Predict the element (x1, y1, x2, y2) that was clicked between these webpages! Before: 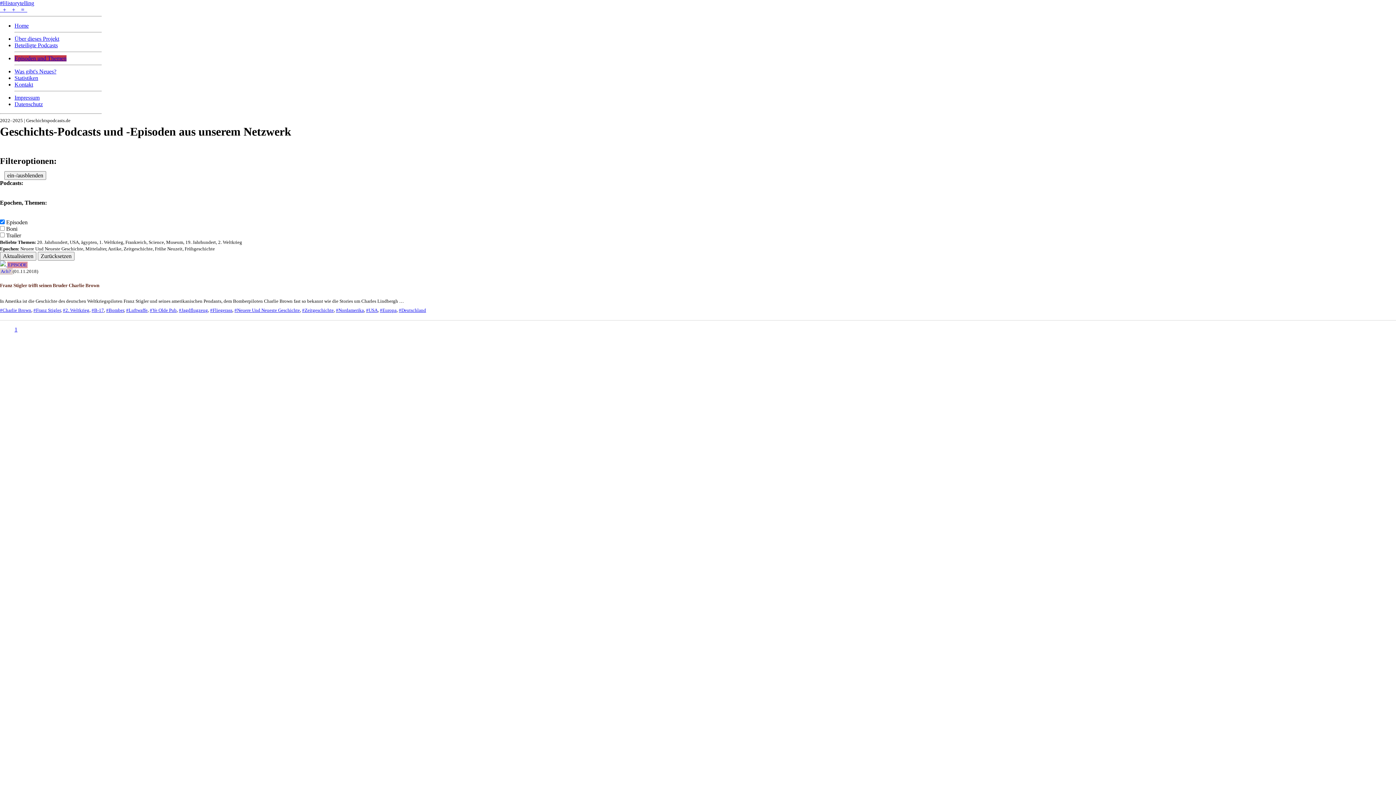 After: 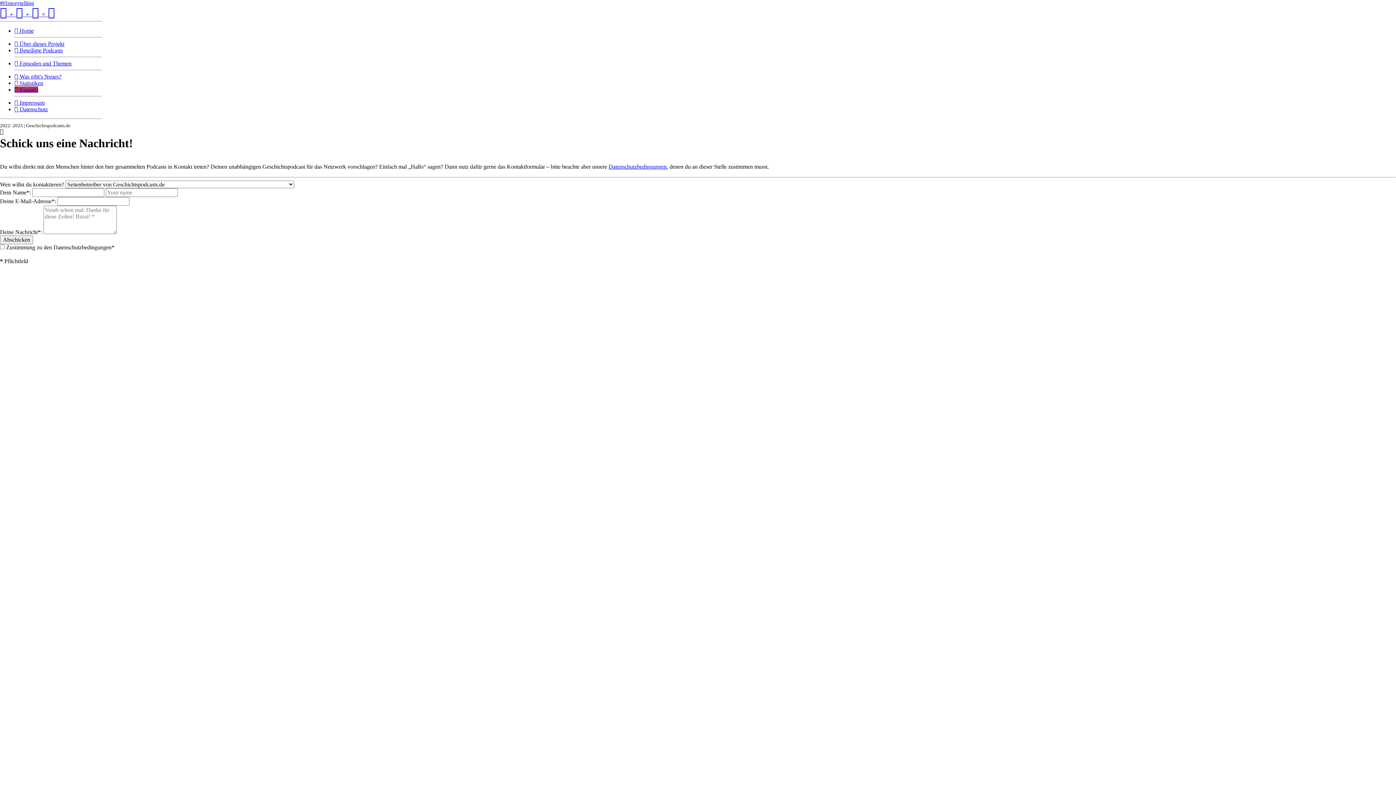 Action: label: Kontakt bbox: (14, 81, 33, 87)